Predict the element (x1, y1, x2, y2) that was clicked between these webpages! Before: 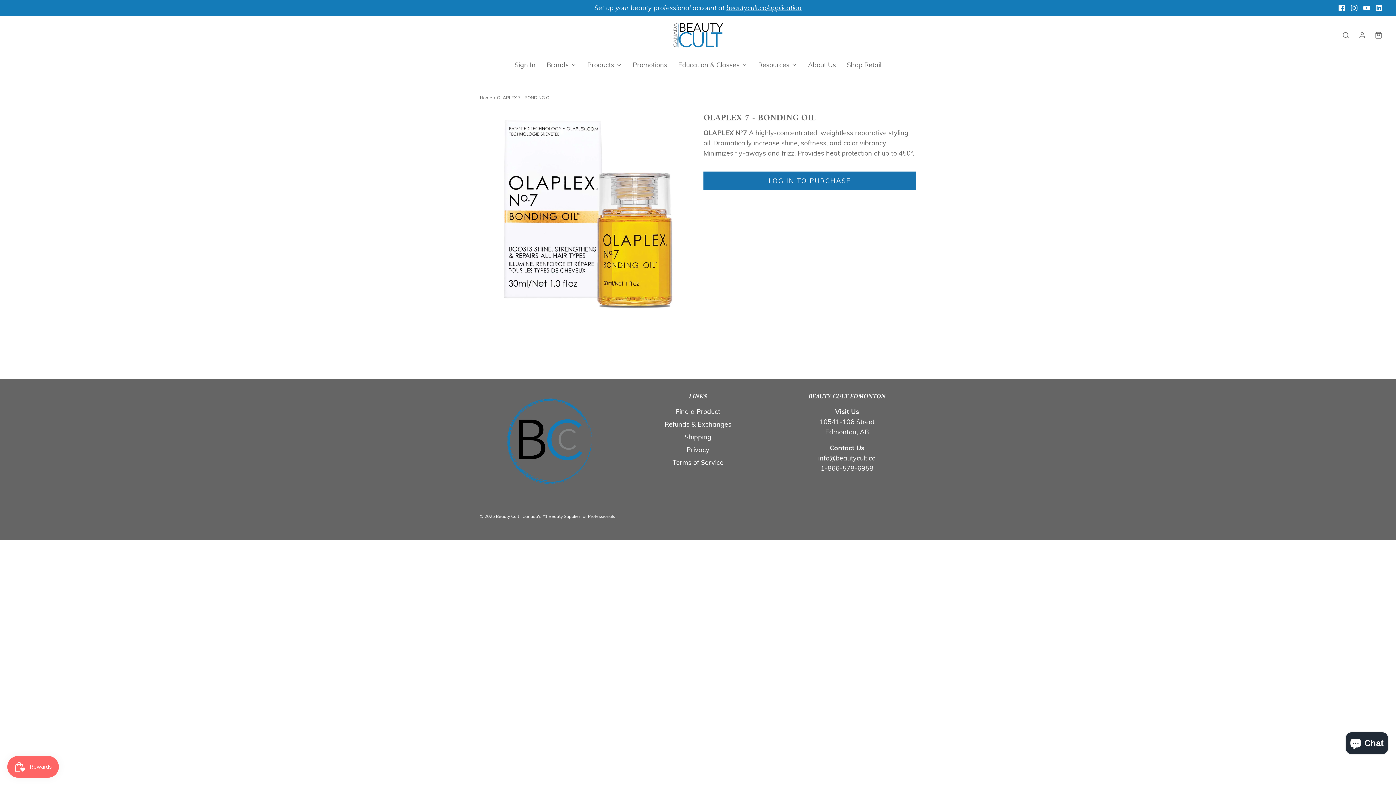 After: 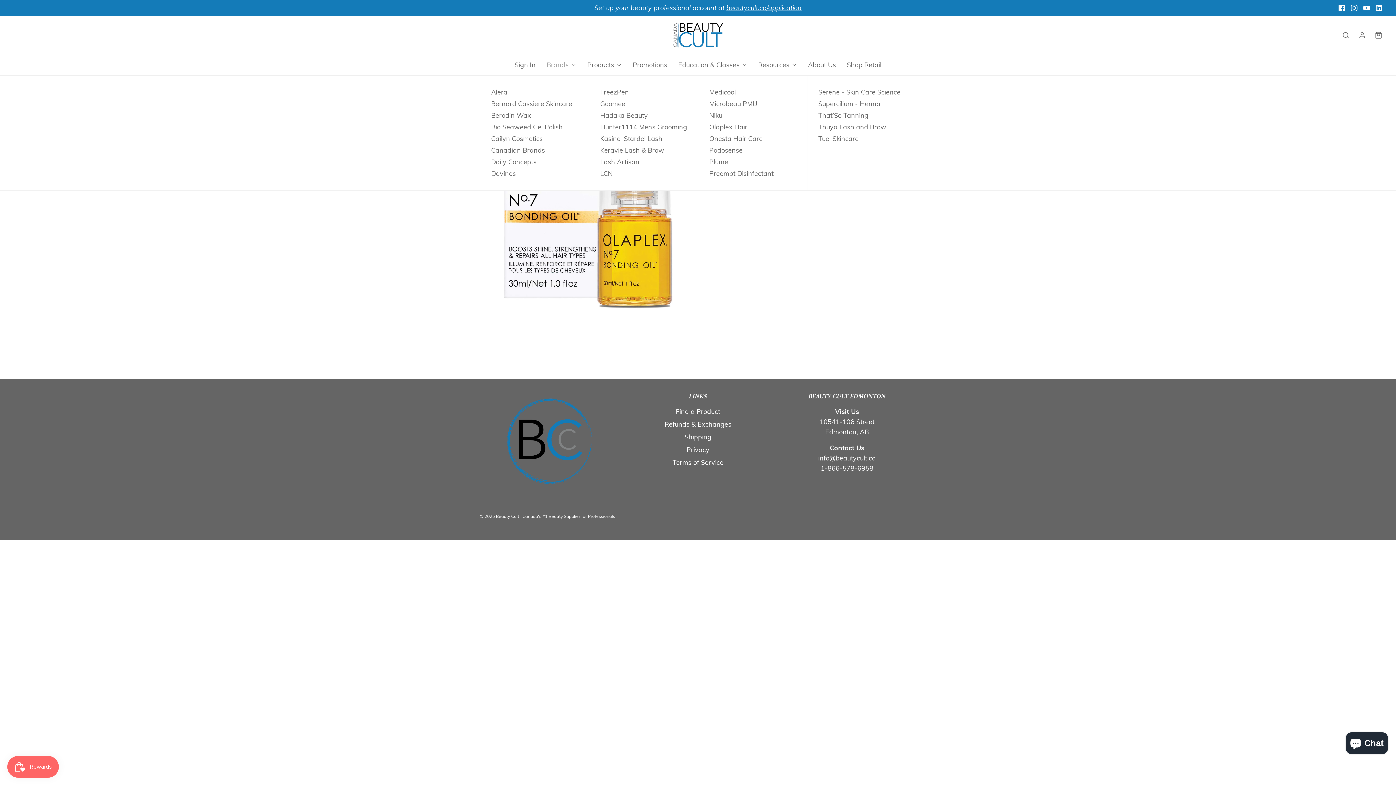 Action: label: Brands bbox: (546, 54, 576, 75)